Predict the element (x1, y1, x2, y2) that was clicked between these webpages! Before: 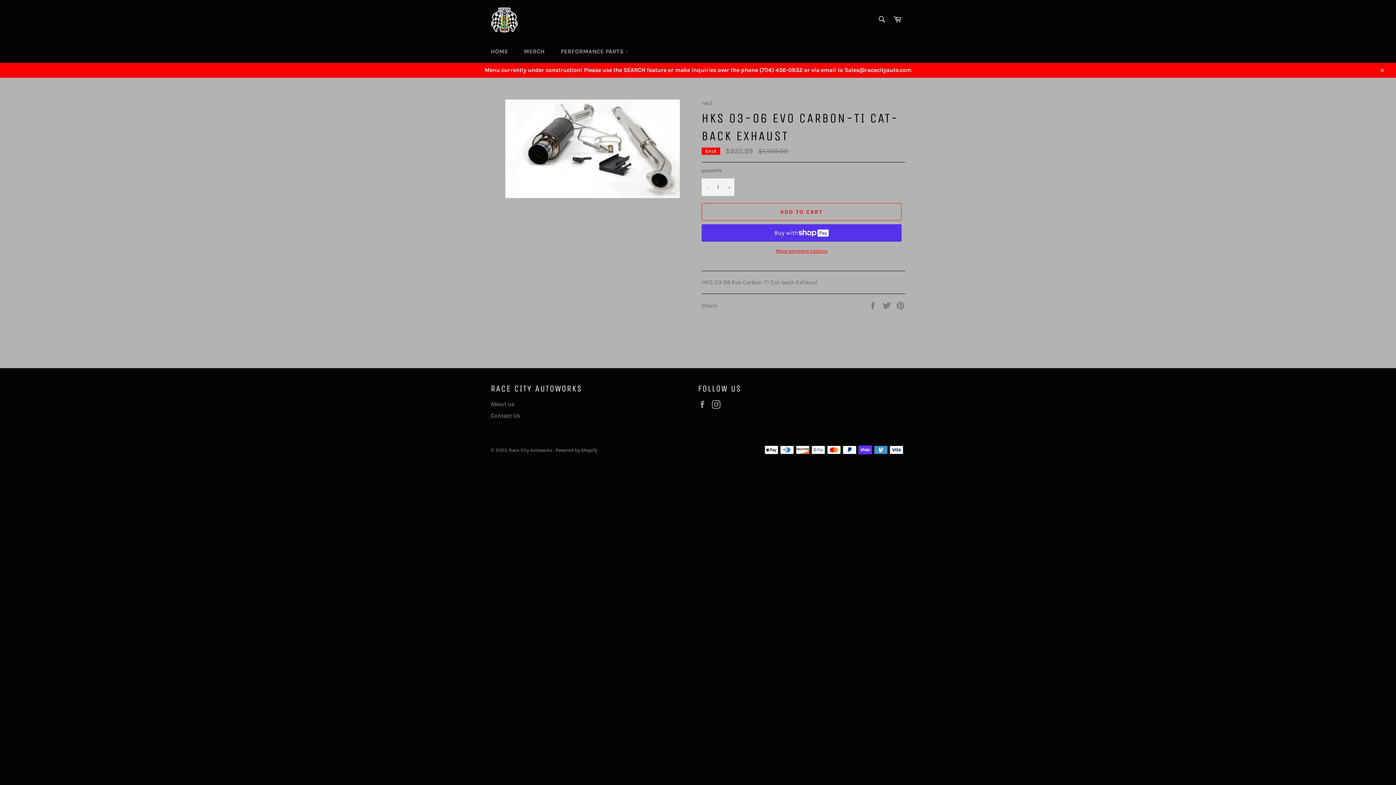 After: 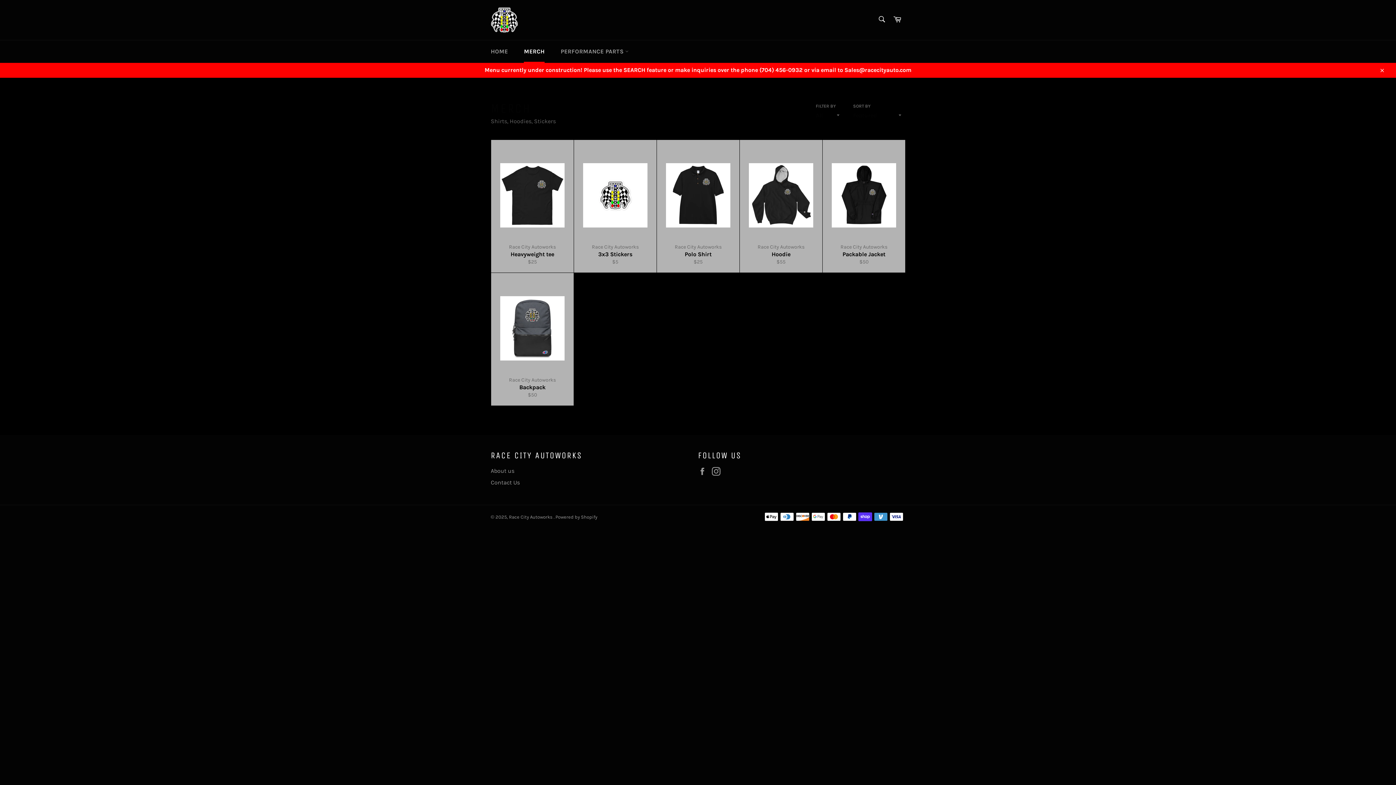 Action: bbox: (516, 40, 552, 62) label: MERCH